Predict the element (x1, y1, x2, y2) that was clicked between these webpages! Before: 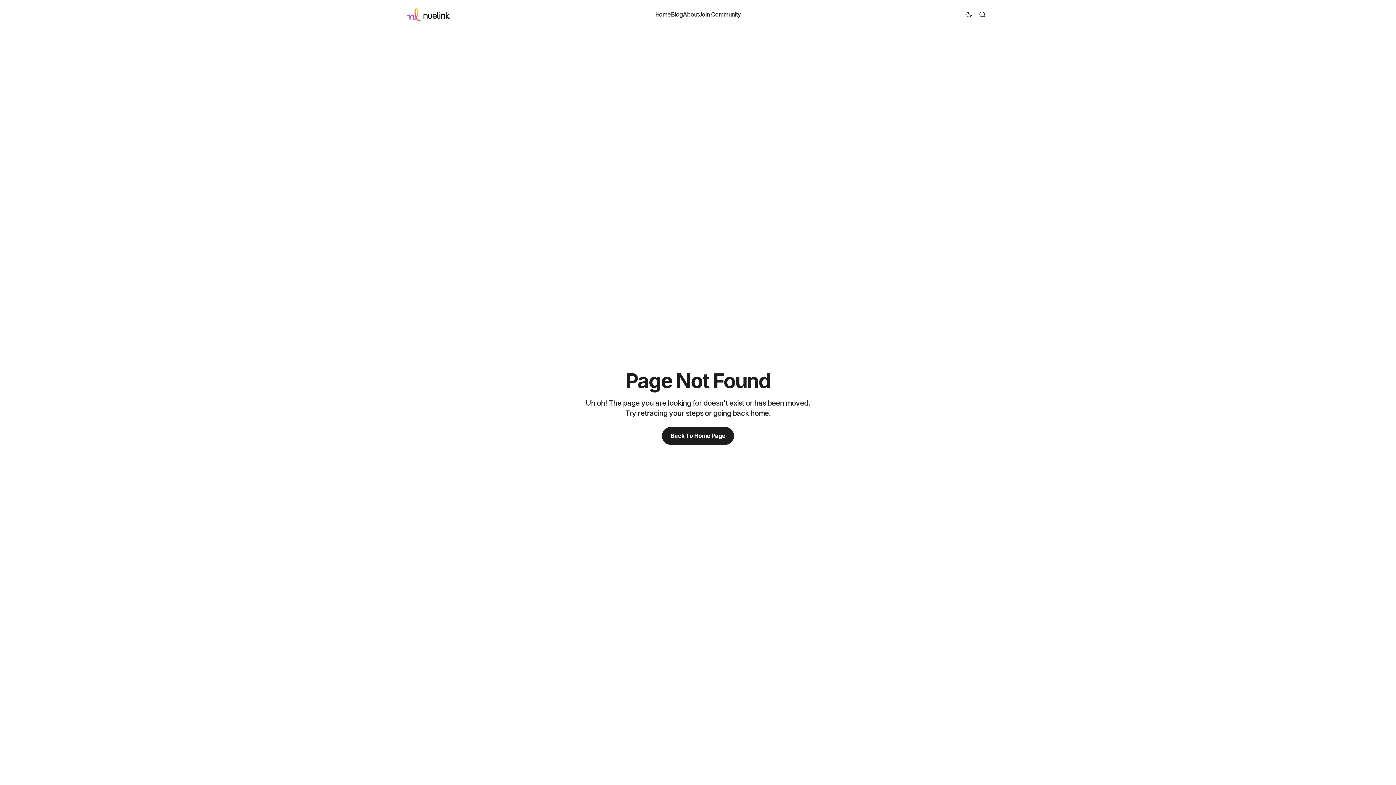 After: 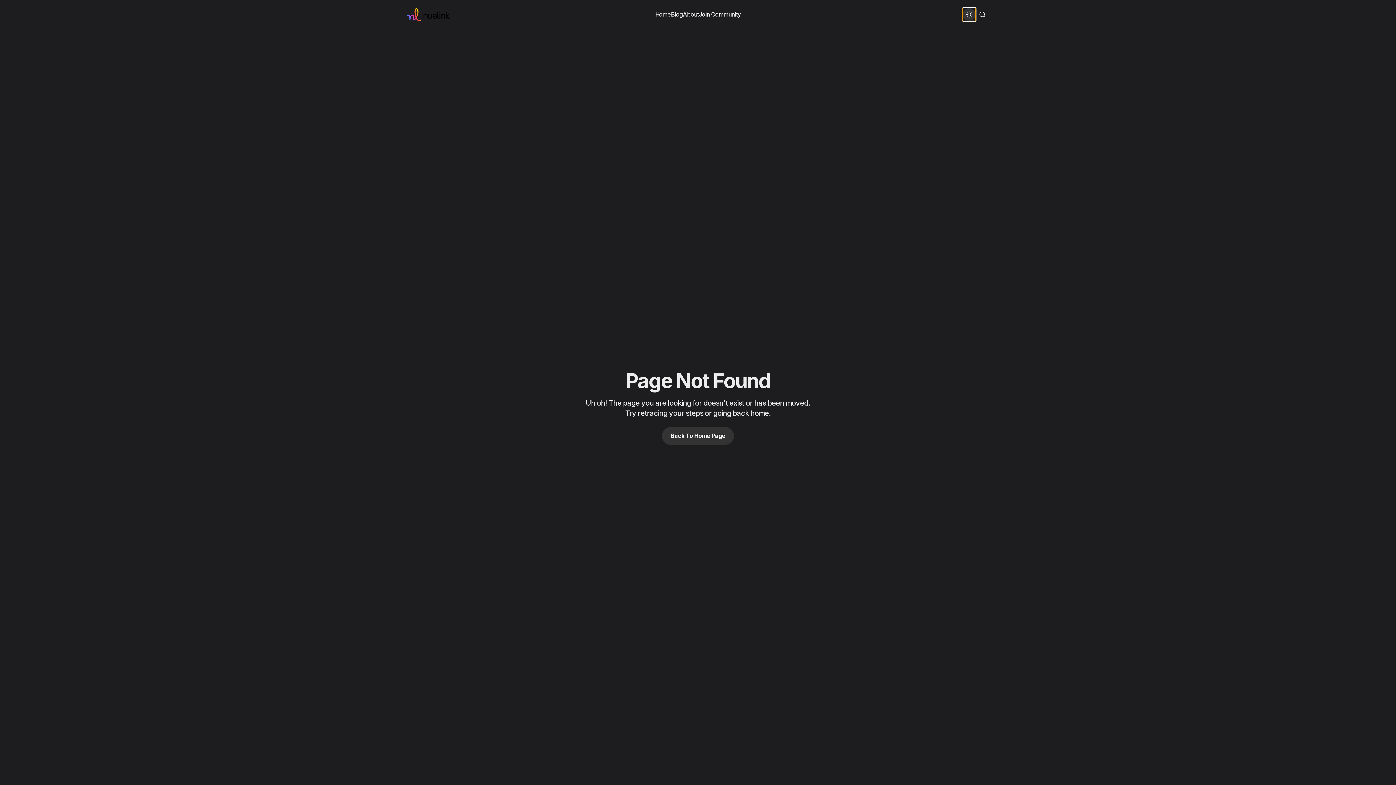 Action: bbox: (962, 7, 976, 20) label: Dark mode toggle button